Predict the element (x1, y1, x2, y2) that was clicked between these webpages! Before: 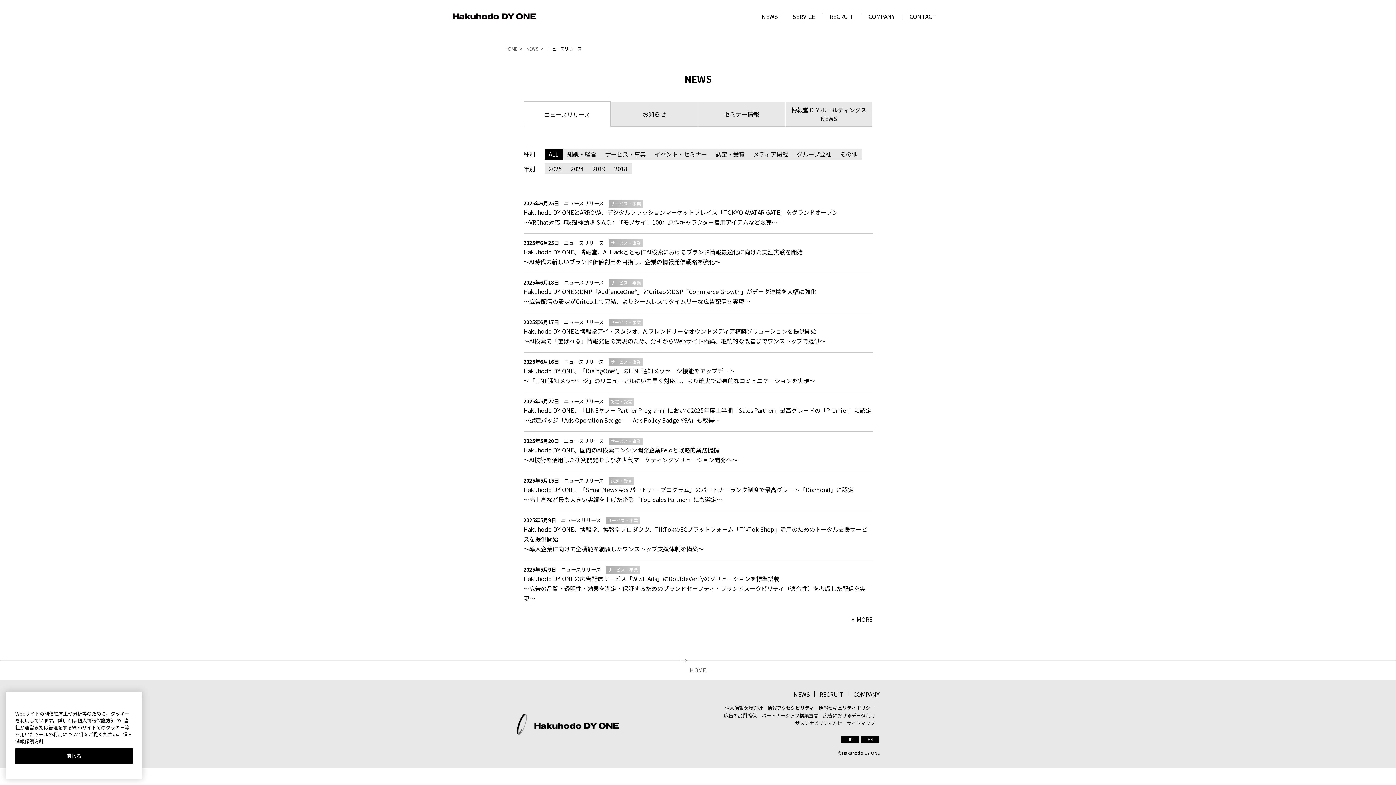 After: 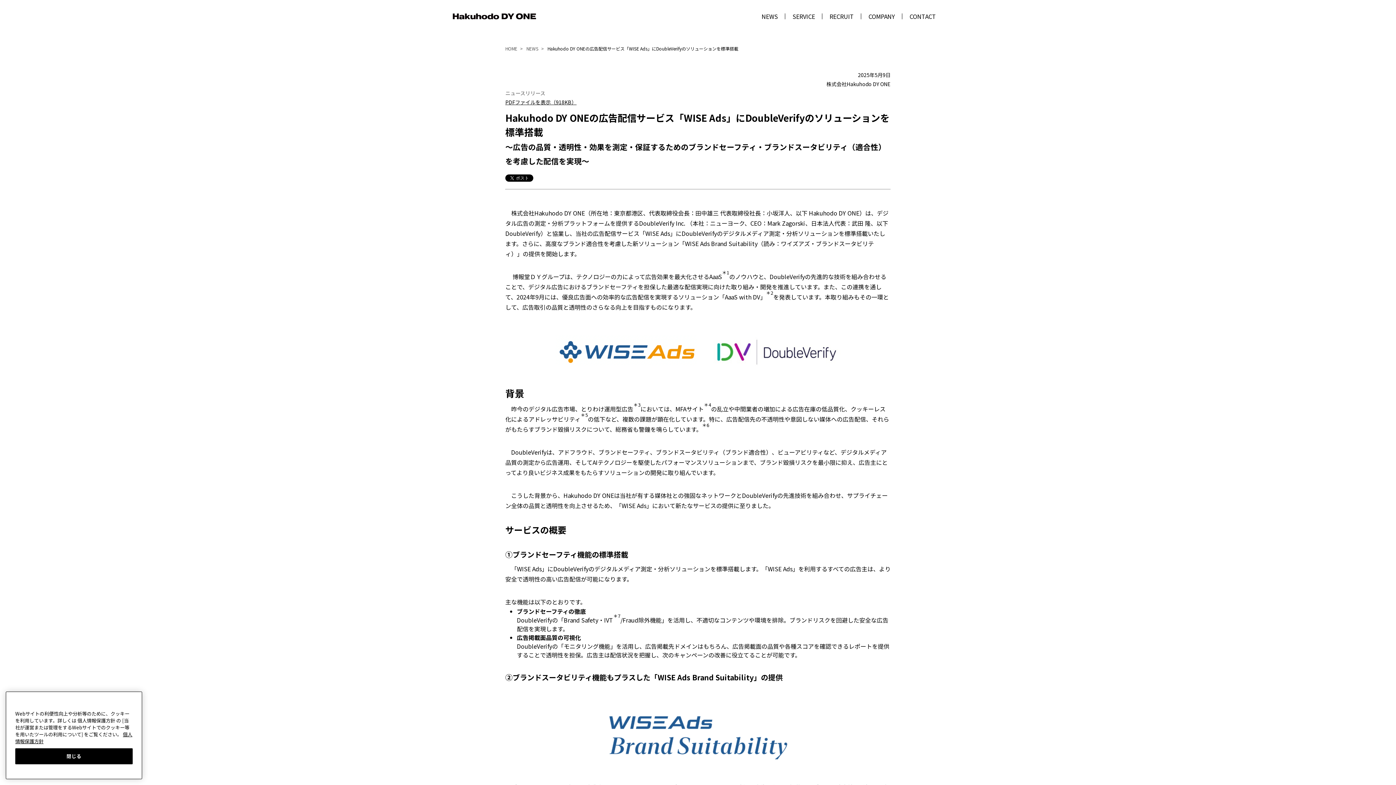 Action: bbox: (523, 574, 865, 602) label: Hakuhodo DY ONEの広告配信サービス「WISE Ads」にDoubleVerifyのソリューションを標準搭載
〜広告の品質・透明性・効果を測定・保証するためのブランドセーフティ・ブランドスータビリティ（適合性）を考慮した配信を実現〜